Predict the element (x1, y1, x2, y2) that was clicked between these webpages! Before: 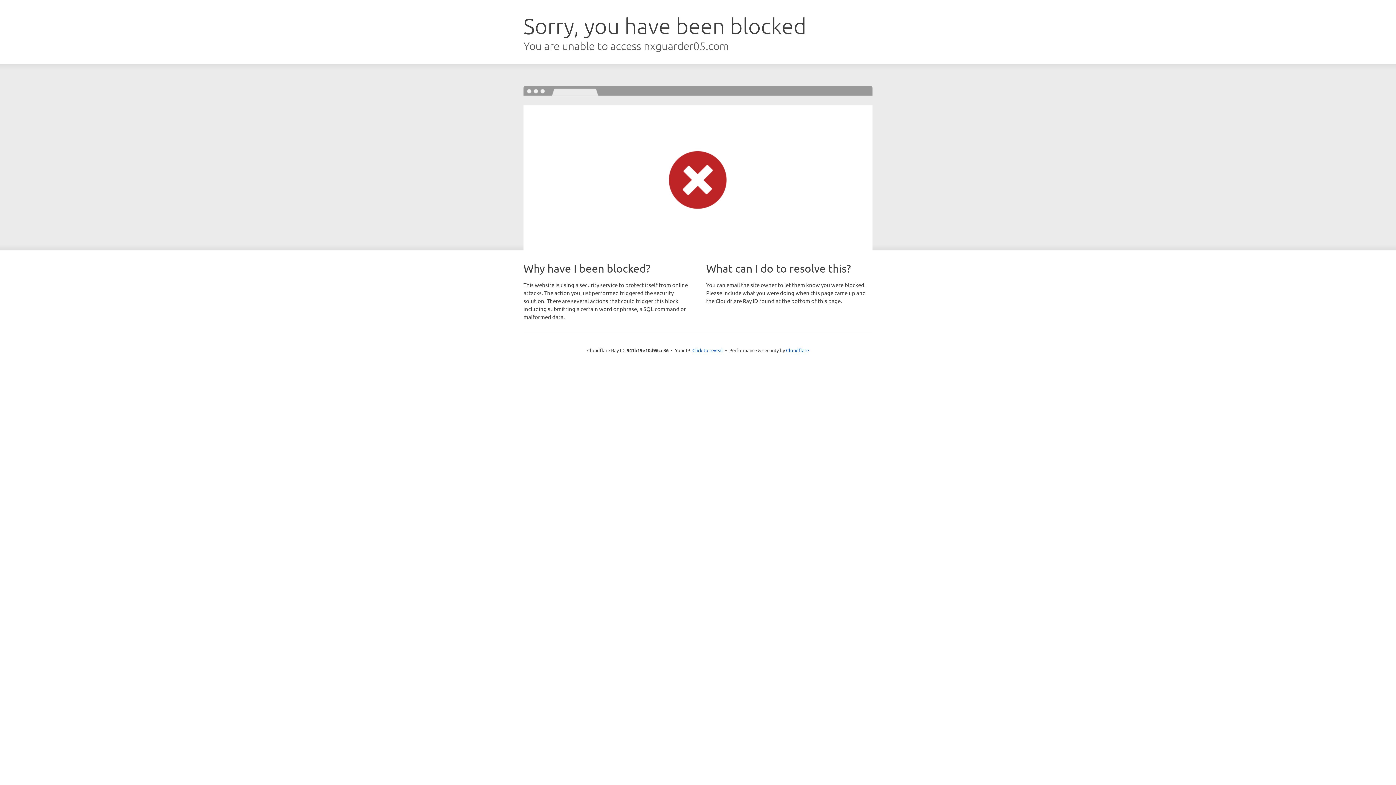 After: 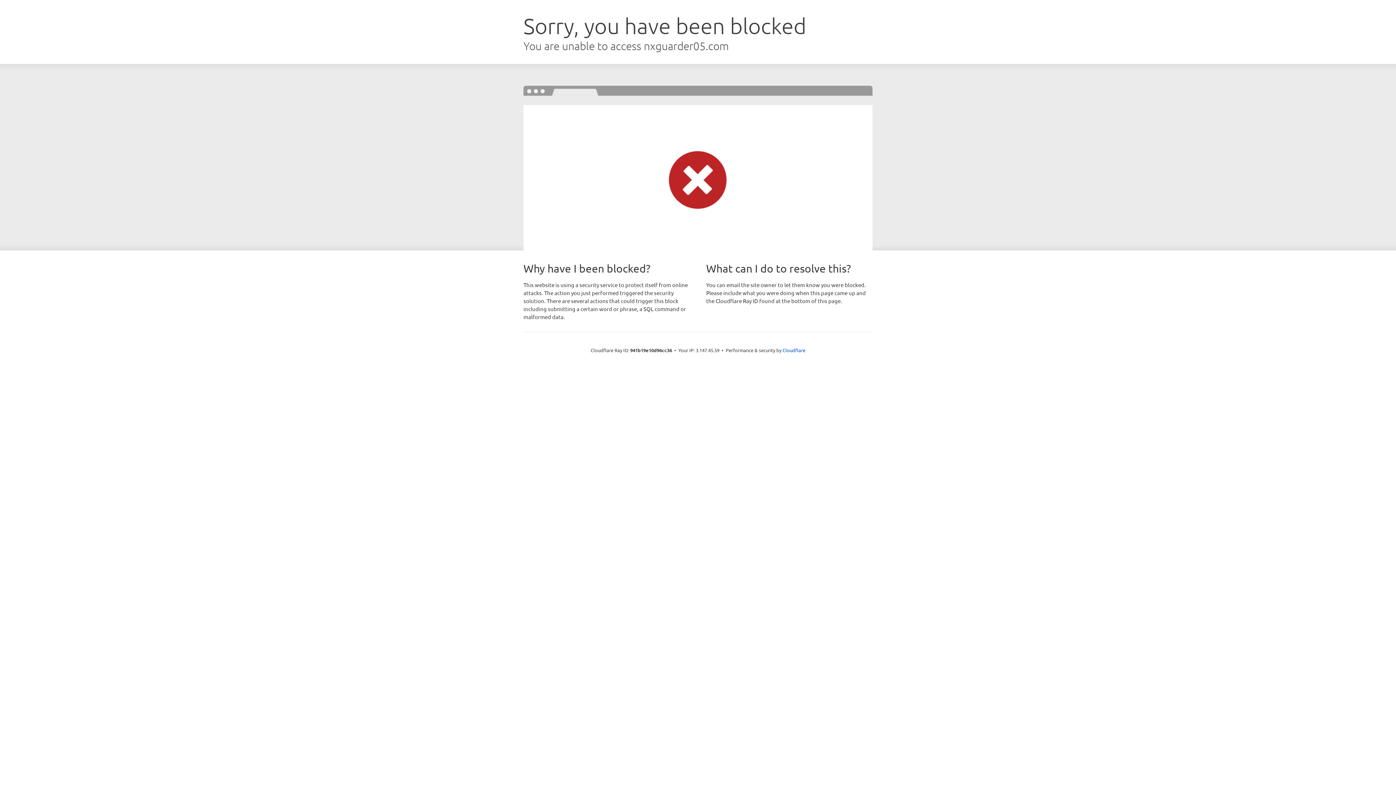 Action: bbox: (692, 346, 723, 353) label: Click to reveal